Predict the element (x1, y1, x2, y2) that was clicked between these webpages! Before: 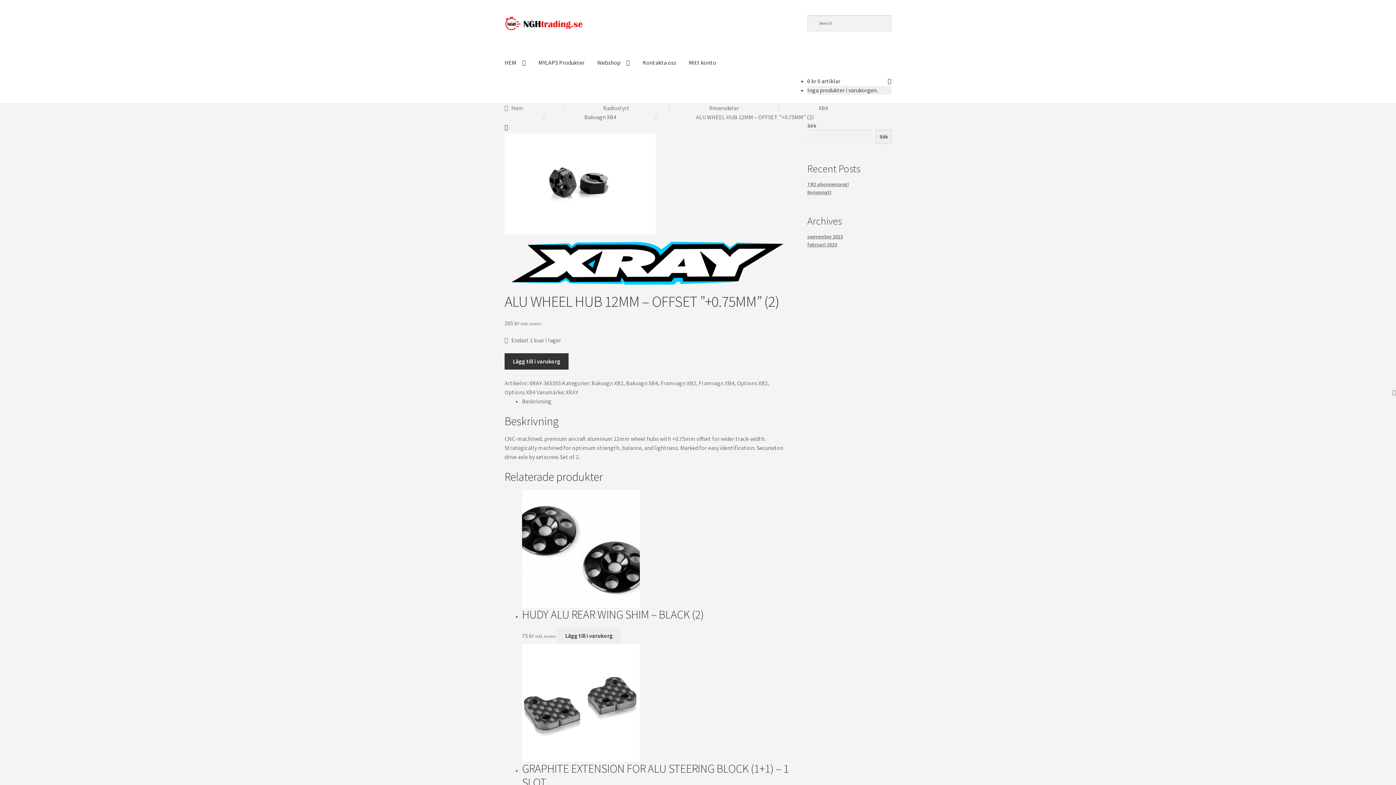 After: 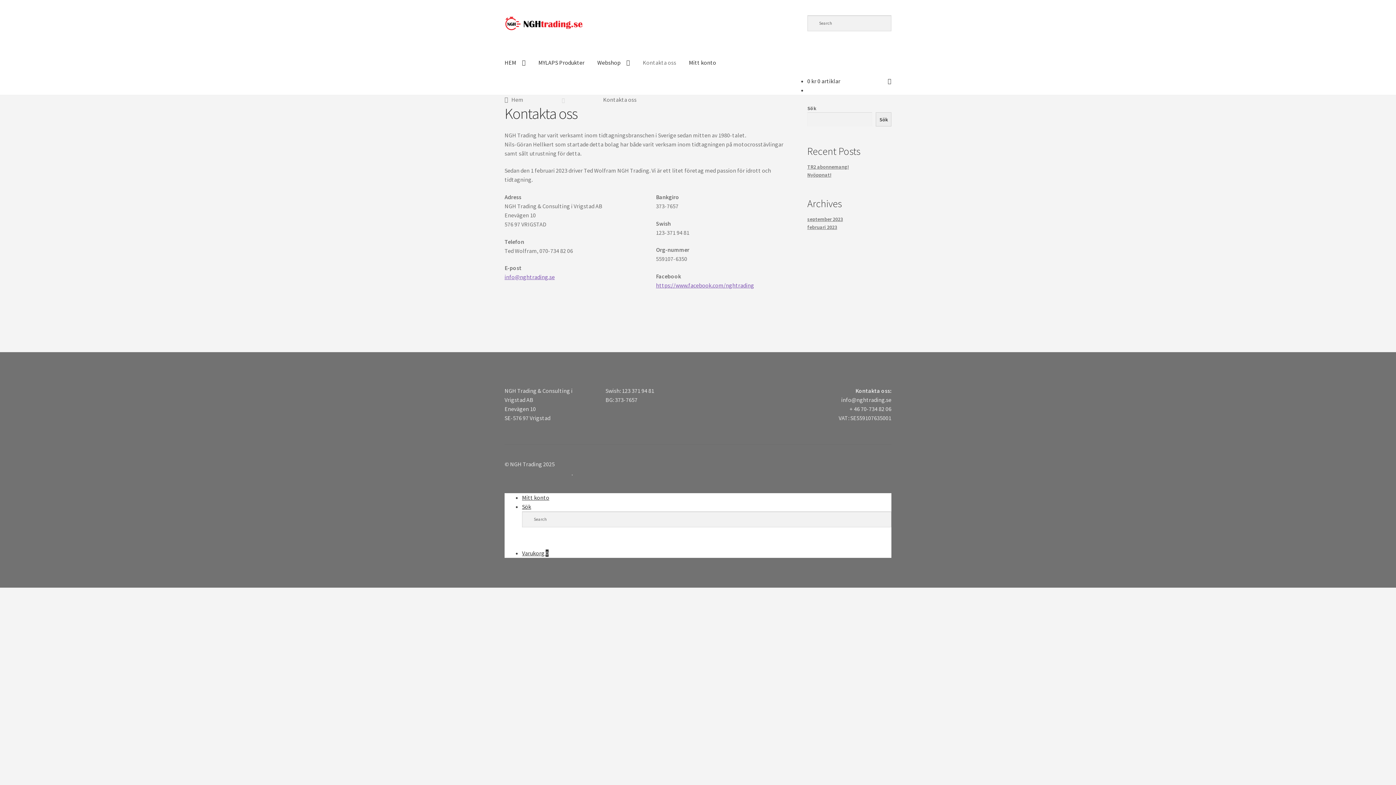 Action: label: Kontakta oss bbox: (637, 48, 682, 76)